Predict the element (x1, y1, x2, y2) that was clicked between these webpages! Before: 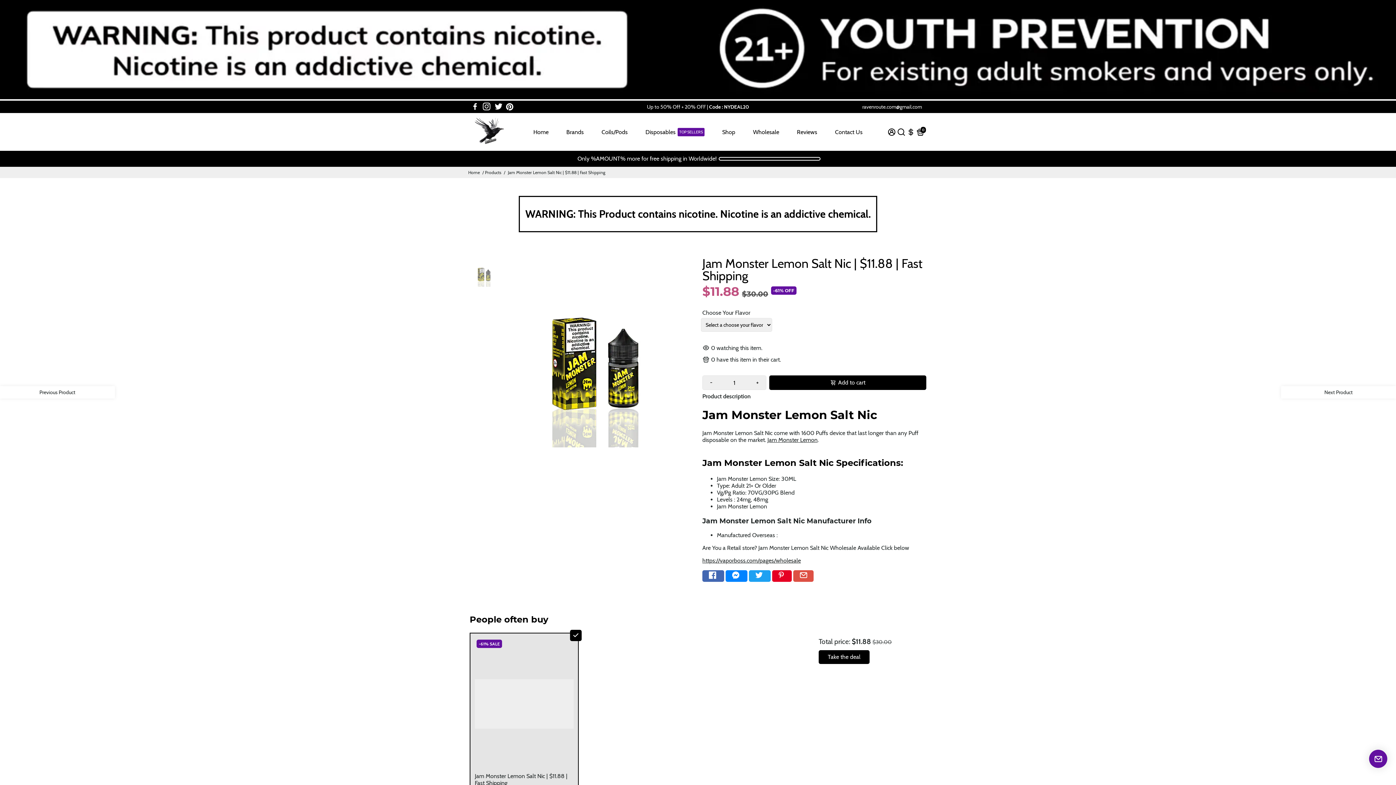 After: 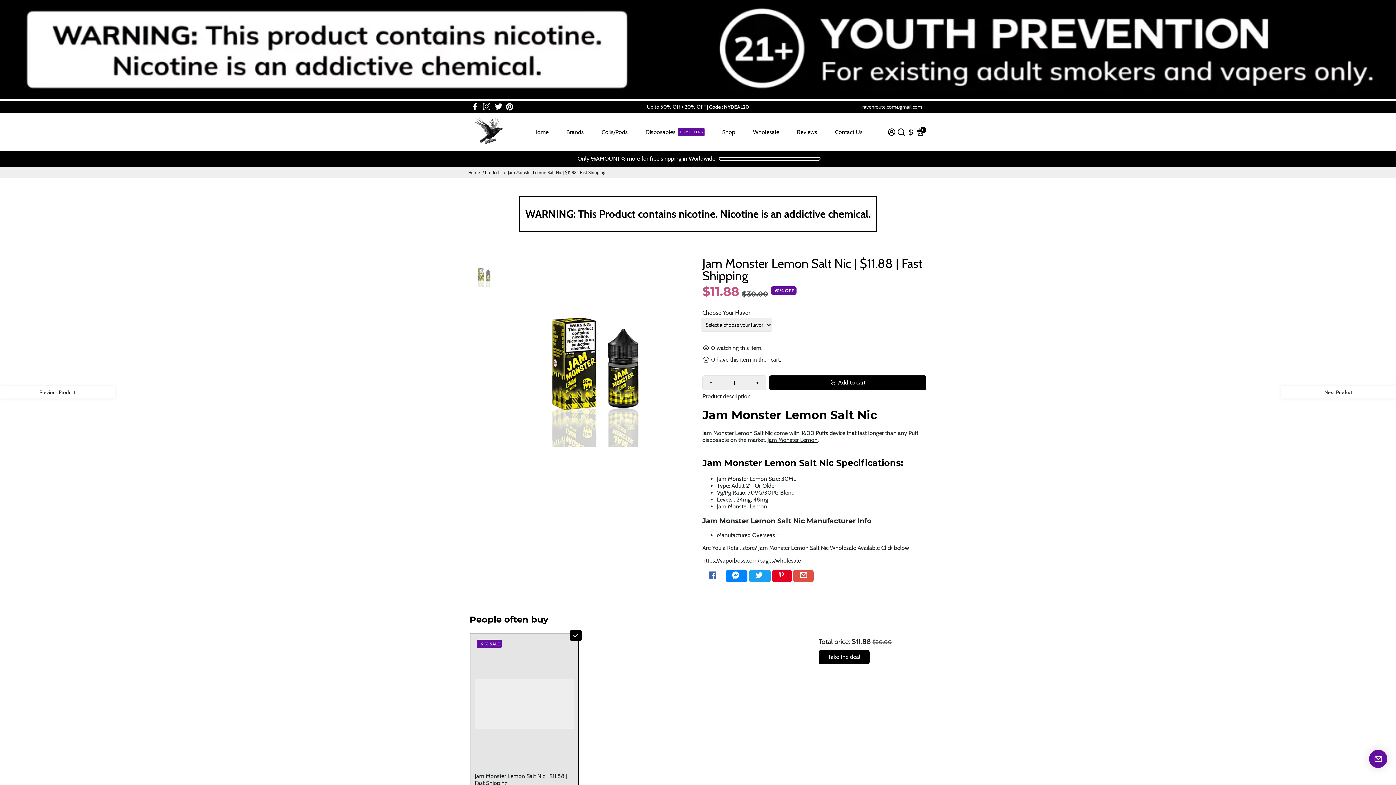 Action: label: Go to Facebook bbox: (702, 570, 724, 582)